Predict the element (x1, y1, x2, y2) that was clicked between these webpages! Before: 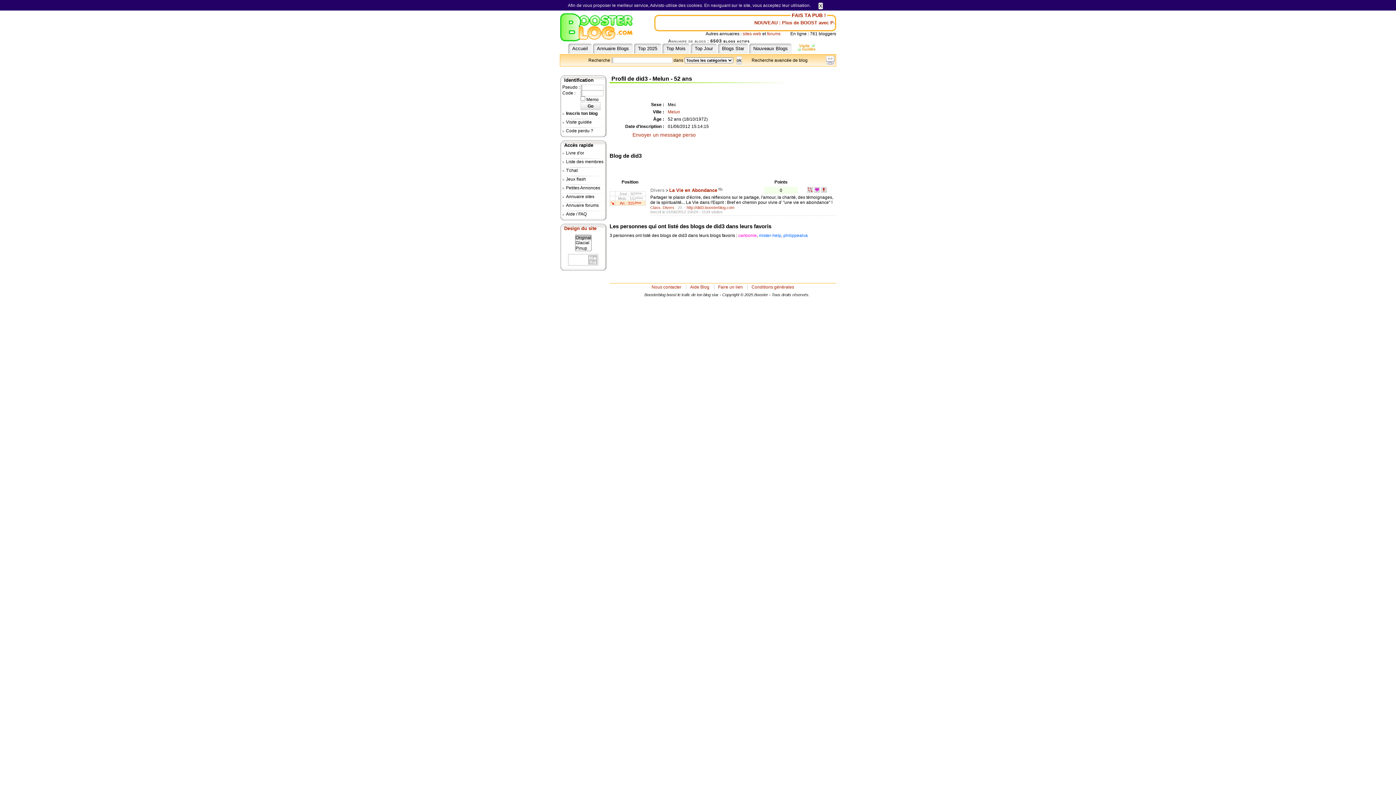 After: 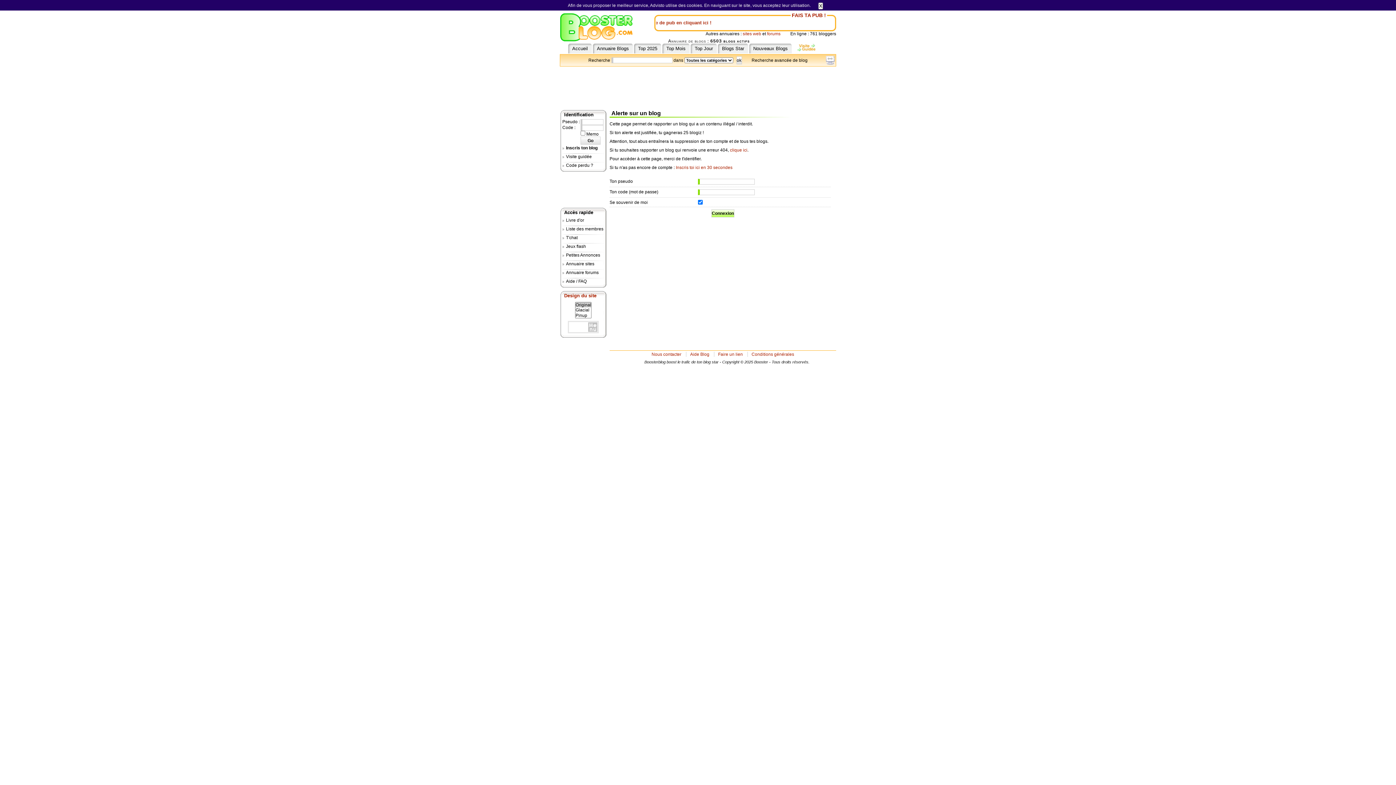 Action: bbox: (821, 188, 827, 193)